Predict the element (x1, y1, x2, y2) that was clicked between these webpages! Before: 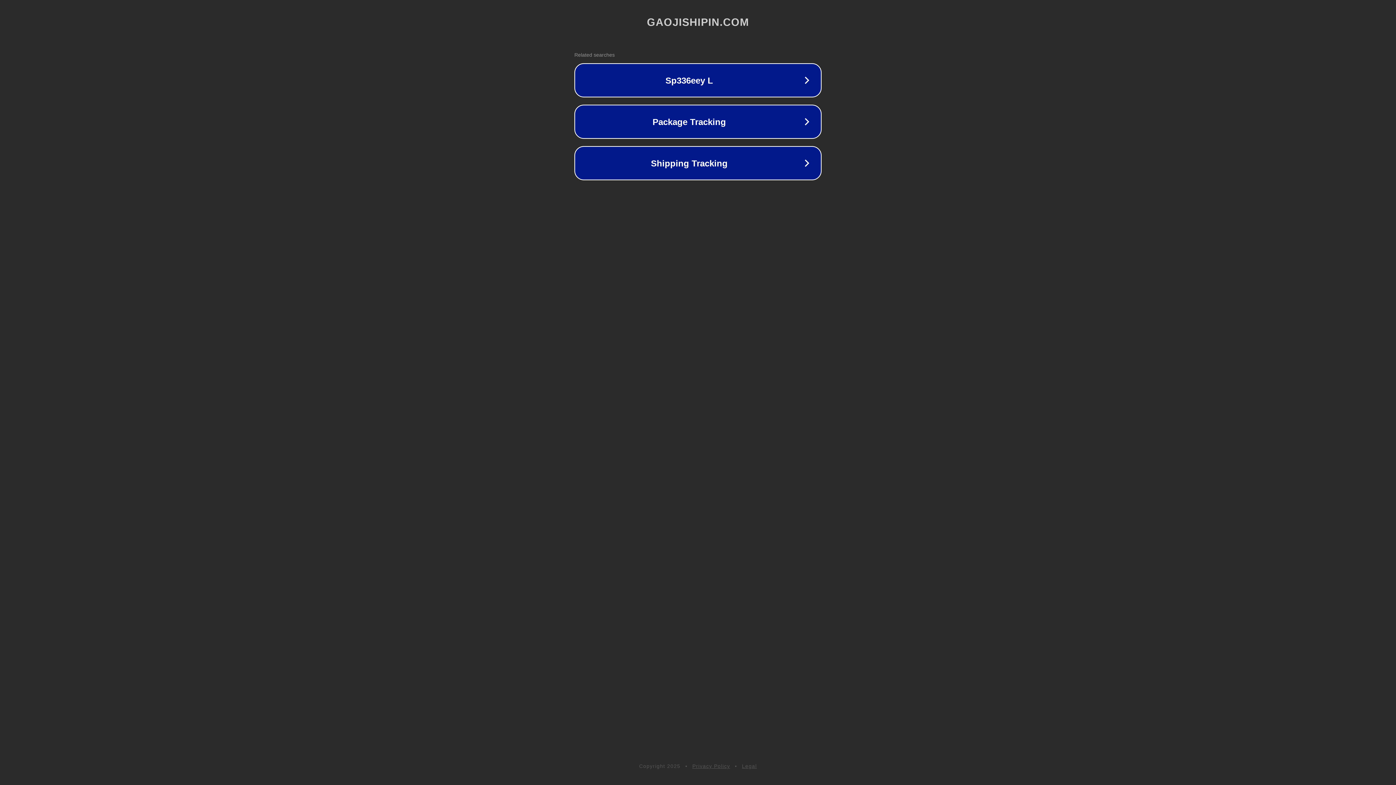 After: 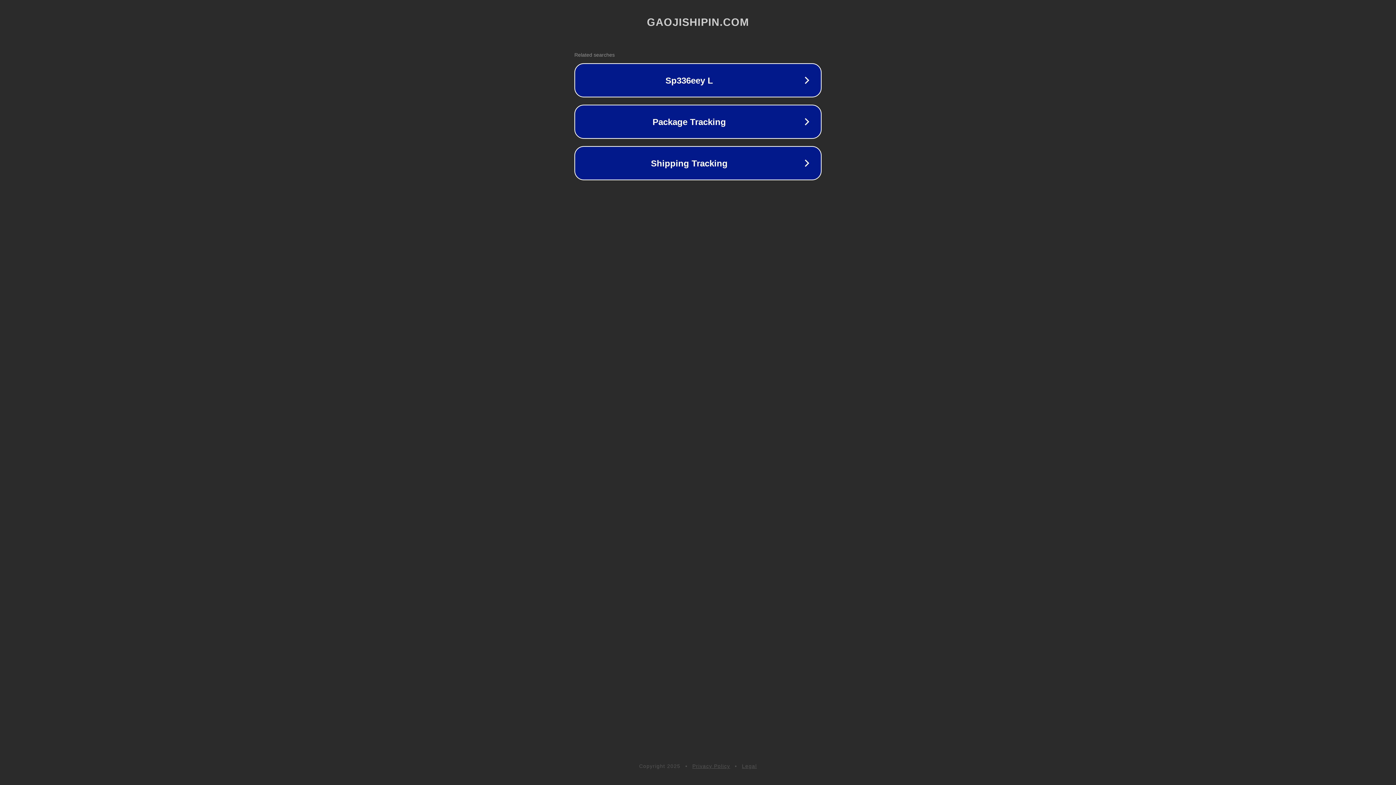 Action: bbox: (692, 763, 730, 769) label: Privacy Policy